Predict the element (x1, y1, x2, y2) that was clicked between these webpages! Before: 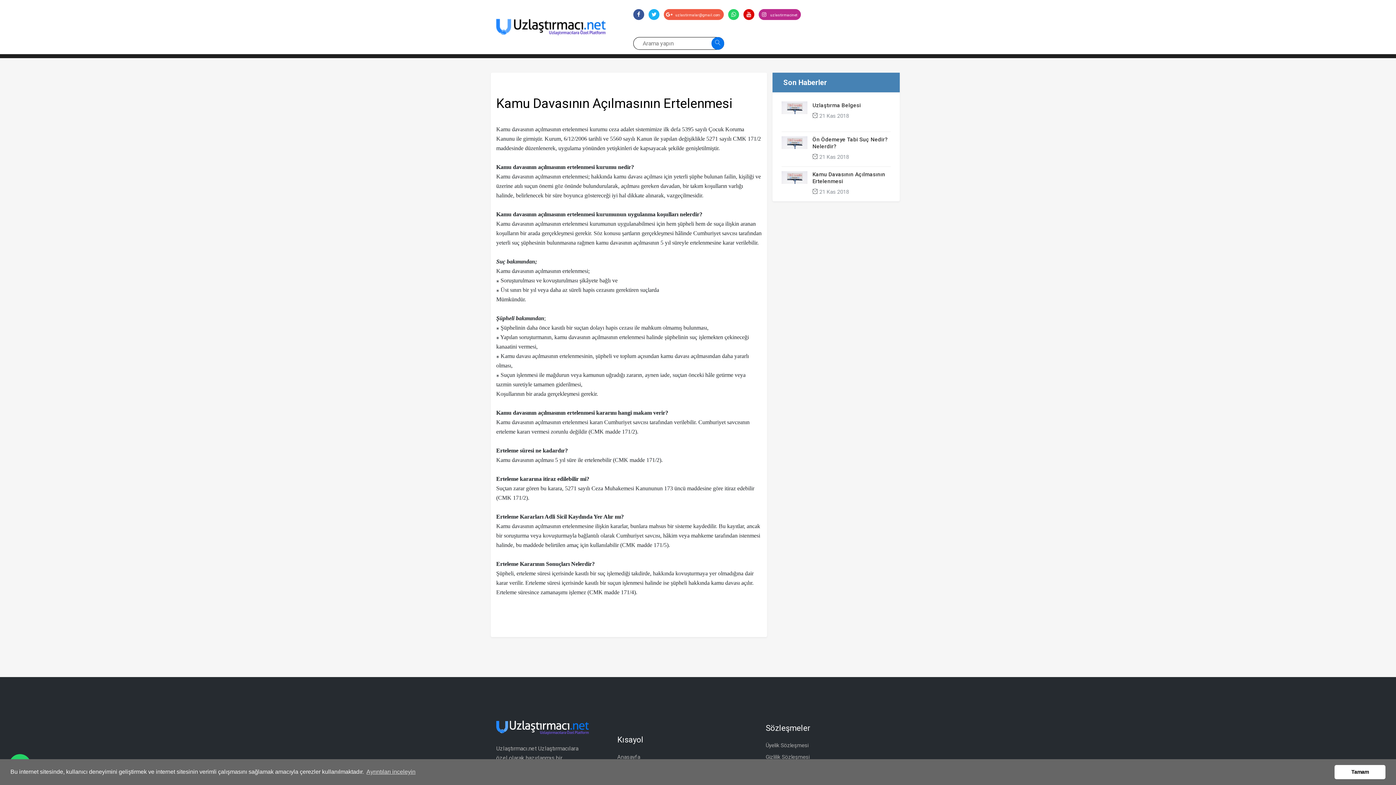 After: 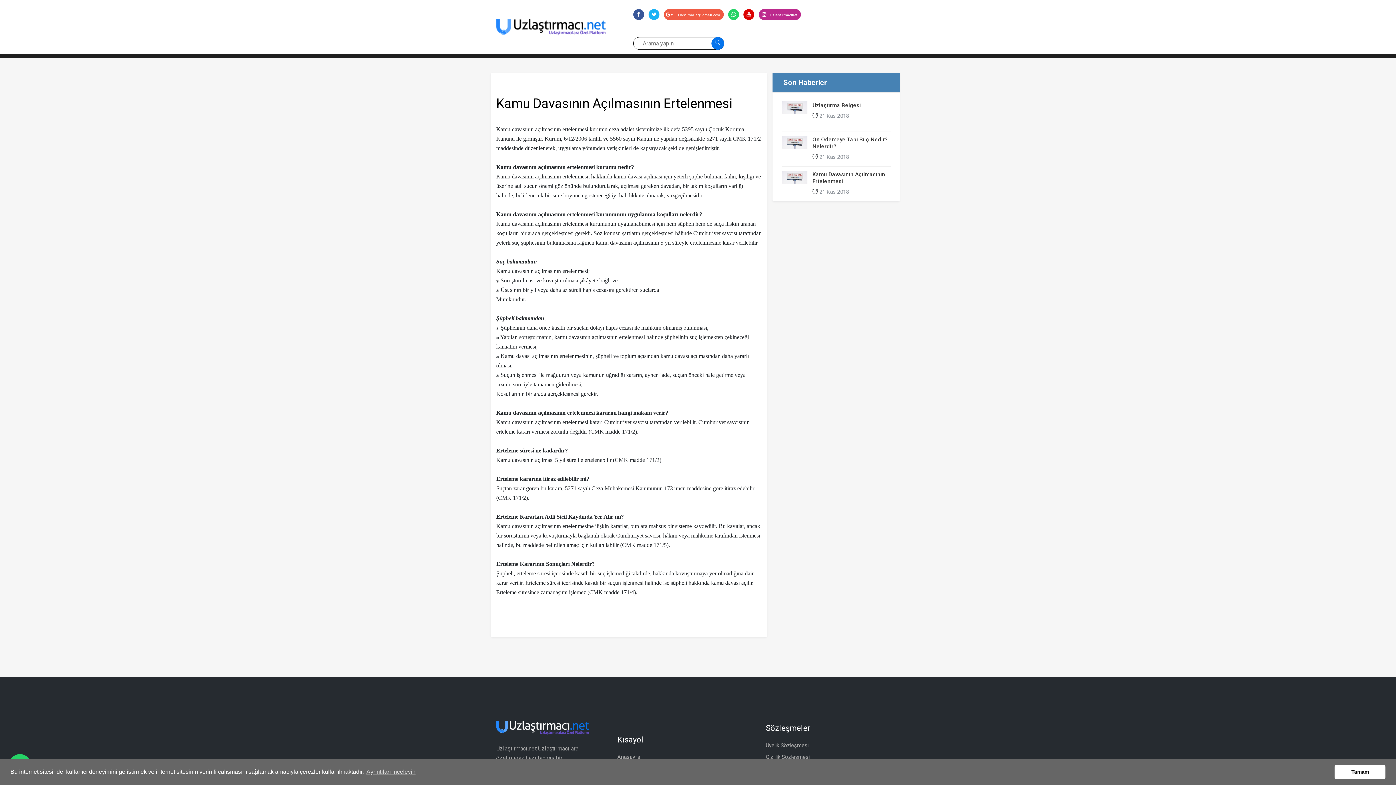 Action: bbox: (728, 9, 739, 20)